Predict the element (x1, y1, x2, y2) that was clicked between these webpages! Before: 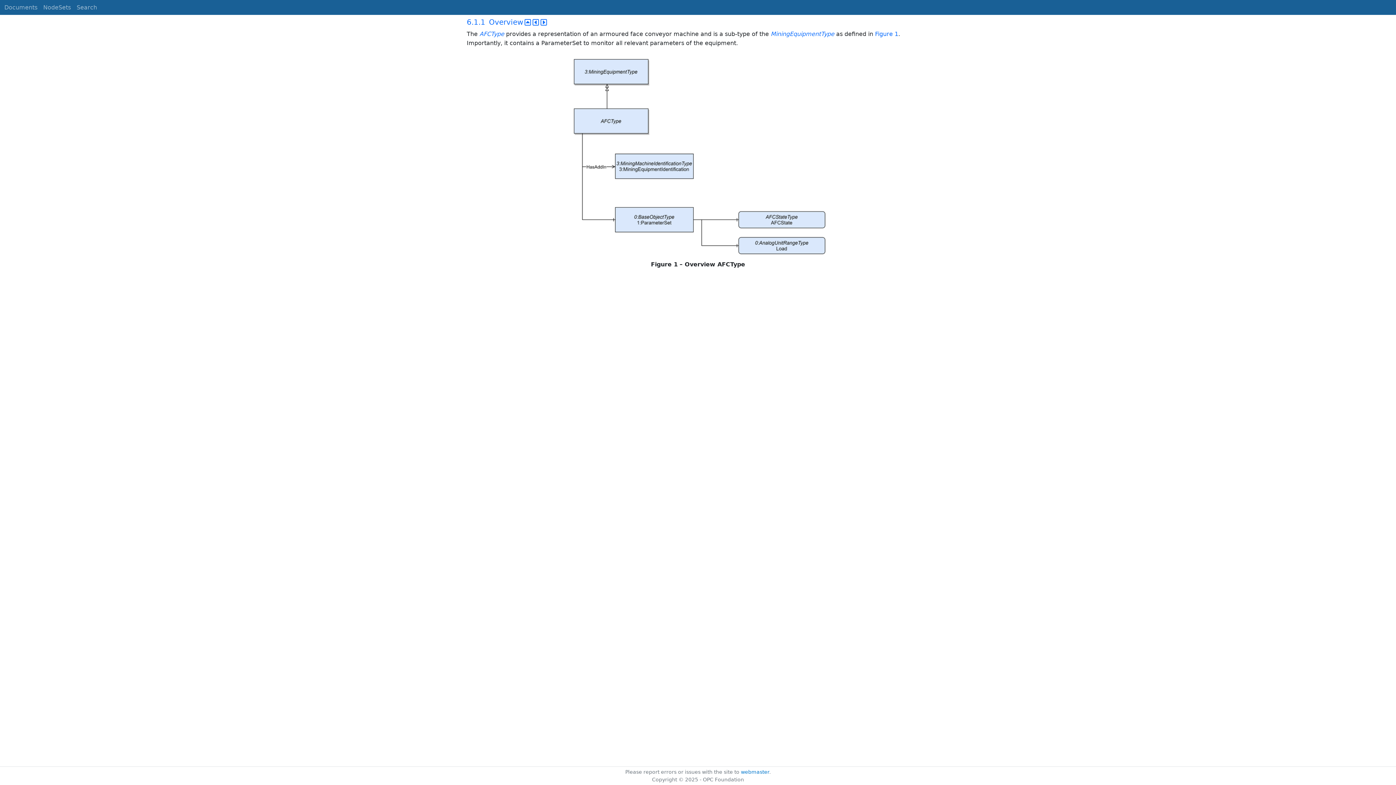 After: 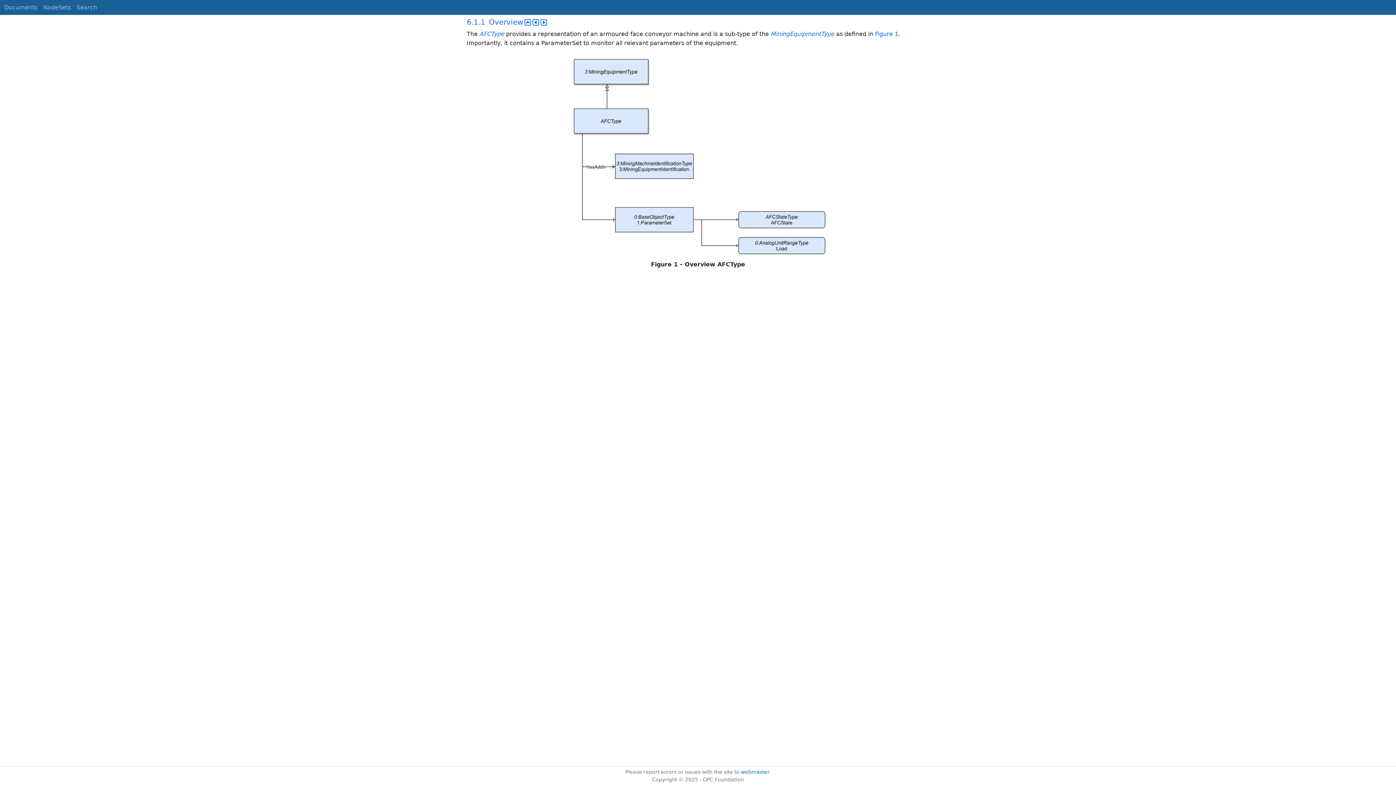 Action: bbox: (741, 769, 769, 775) label: webmaster